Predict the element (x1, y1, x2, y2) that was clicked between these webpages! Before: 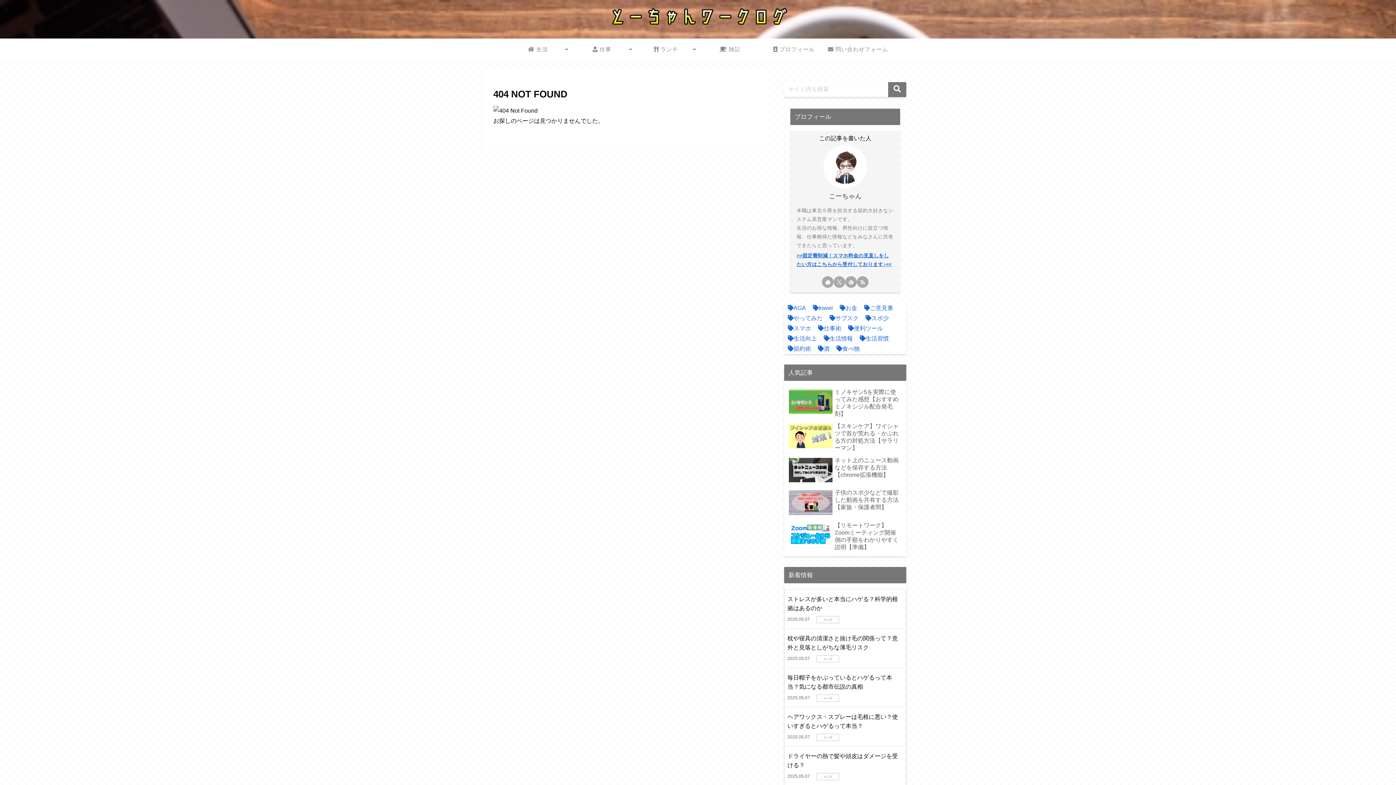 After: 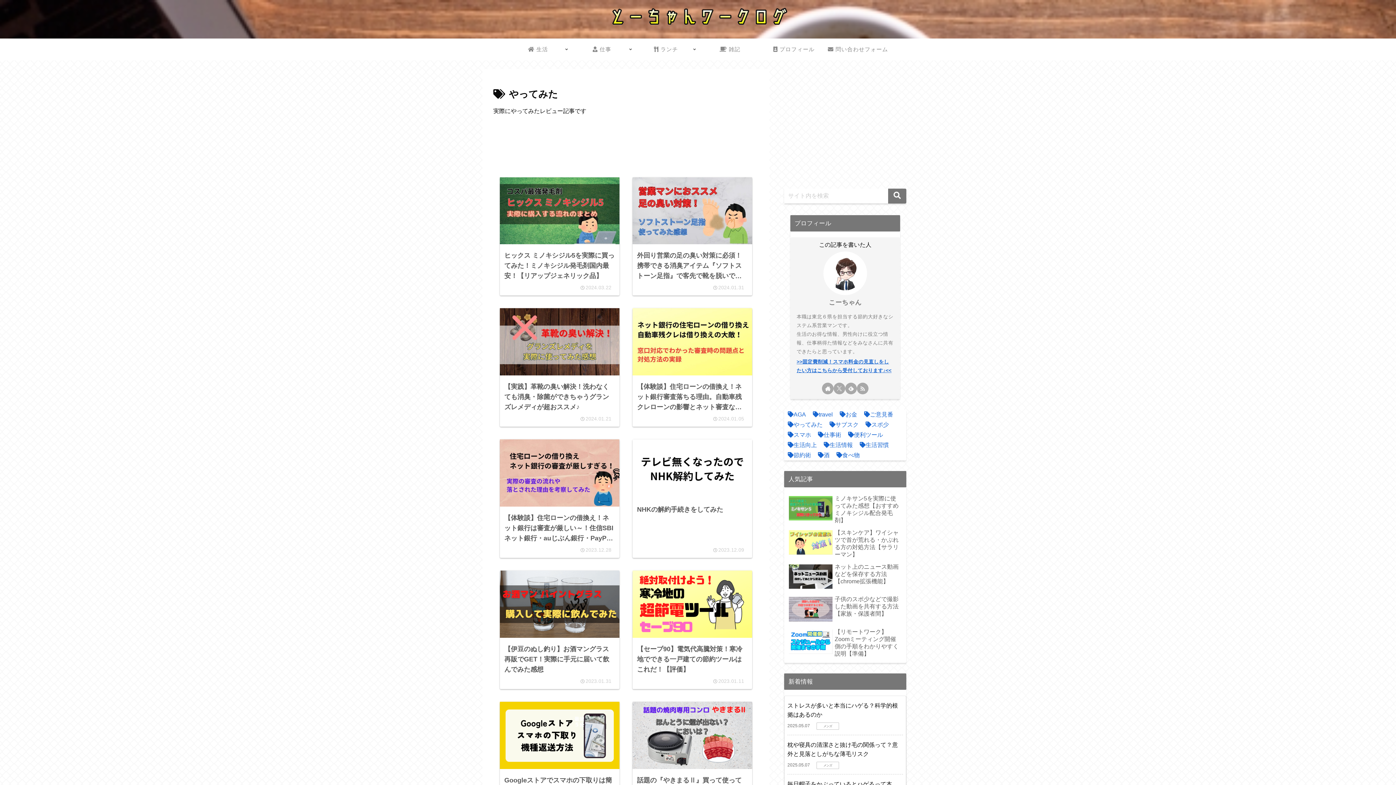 Action: label: やってみた (19個の項目) bbox: (784, 313, 822, 323)